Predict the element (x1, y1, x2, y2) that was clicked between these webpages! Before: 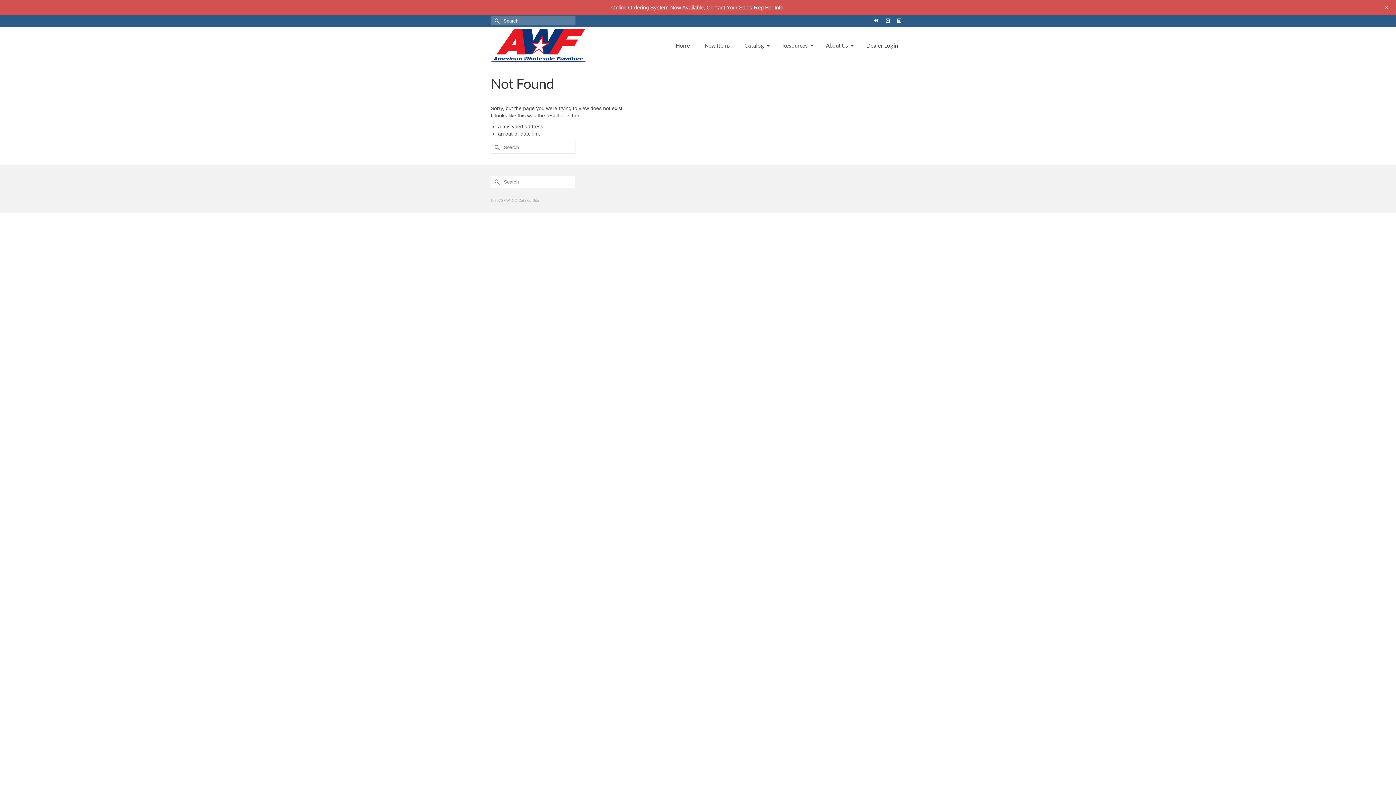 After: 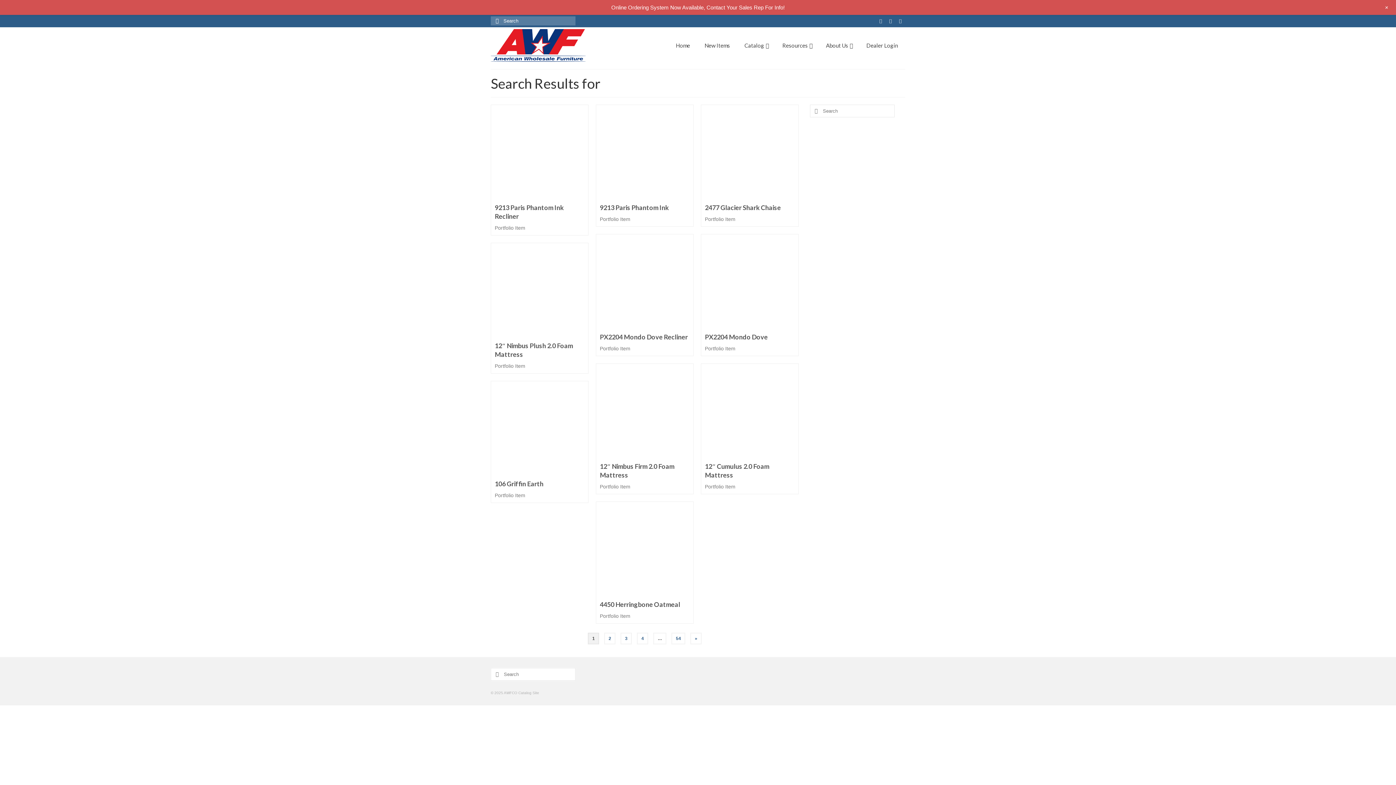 Action: label: Submit Search bbox: (490, 175, 501, 188)